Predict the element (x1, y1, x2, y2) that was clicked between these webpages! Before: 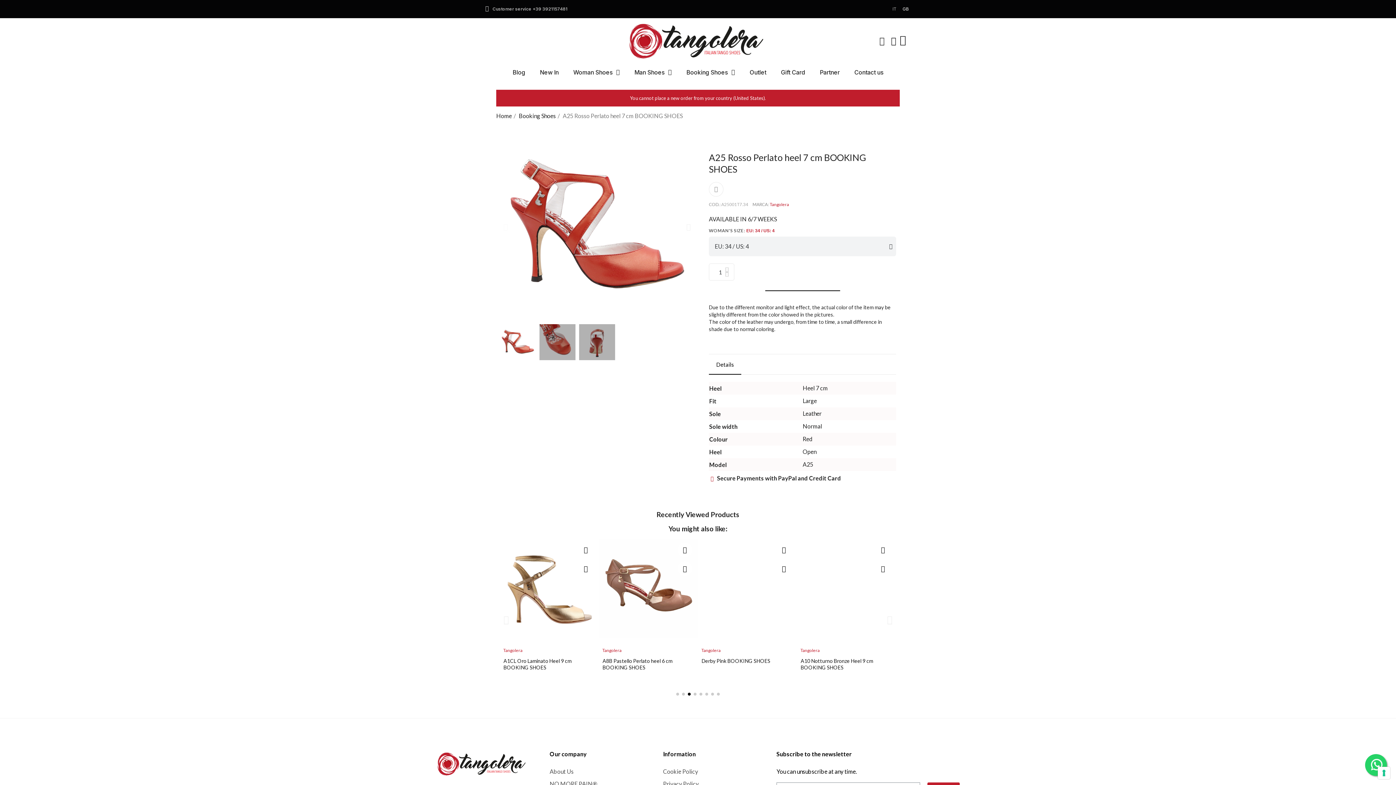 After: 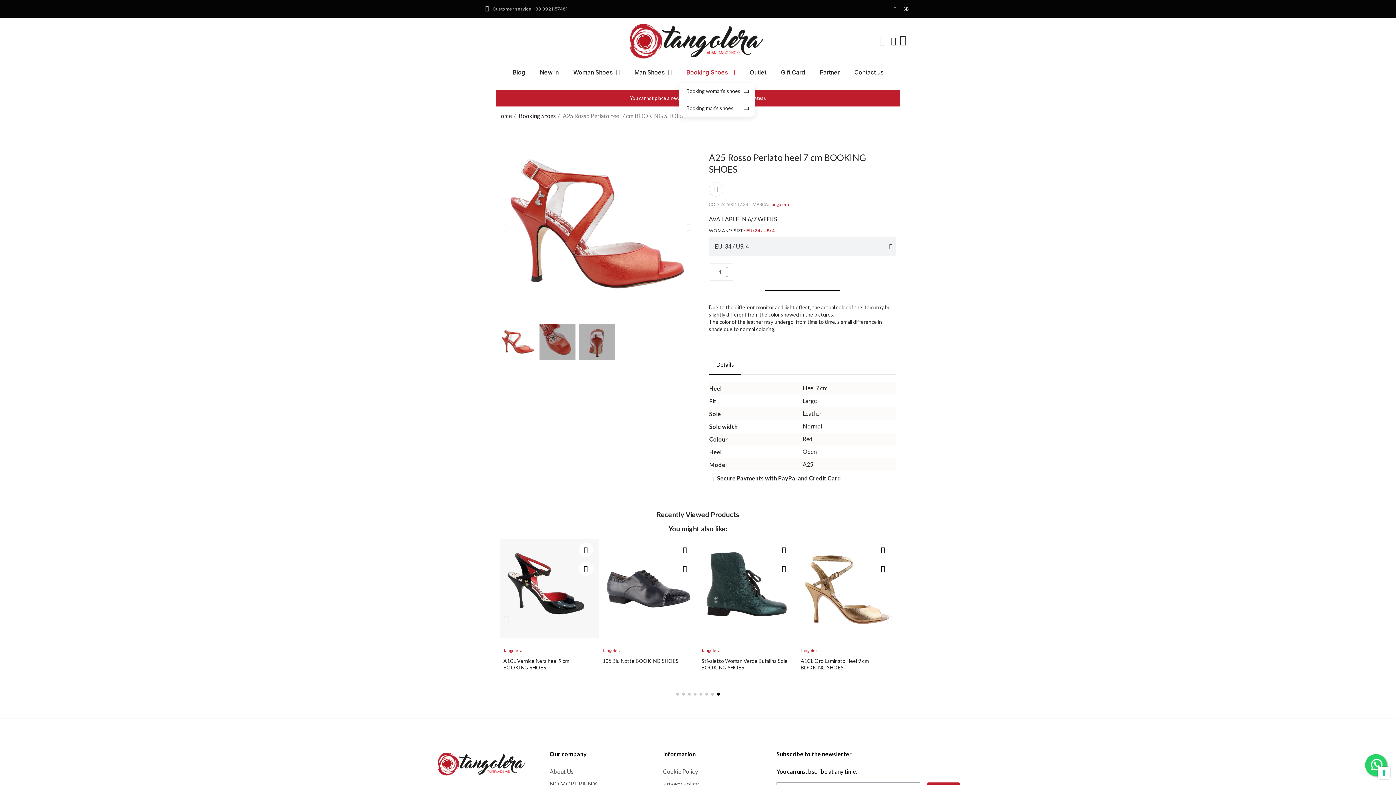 Action: label: Booking Shoes bbox: (679, 63, 742, 80)